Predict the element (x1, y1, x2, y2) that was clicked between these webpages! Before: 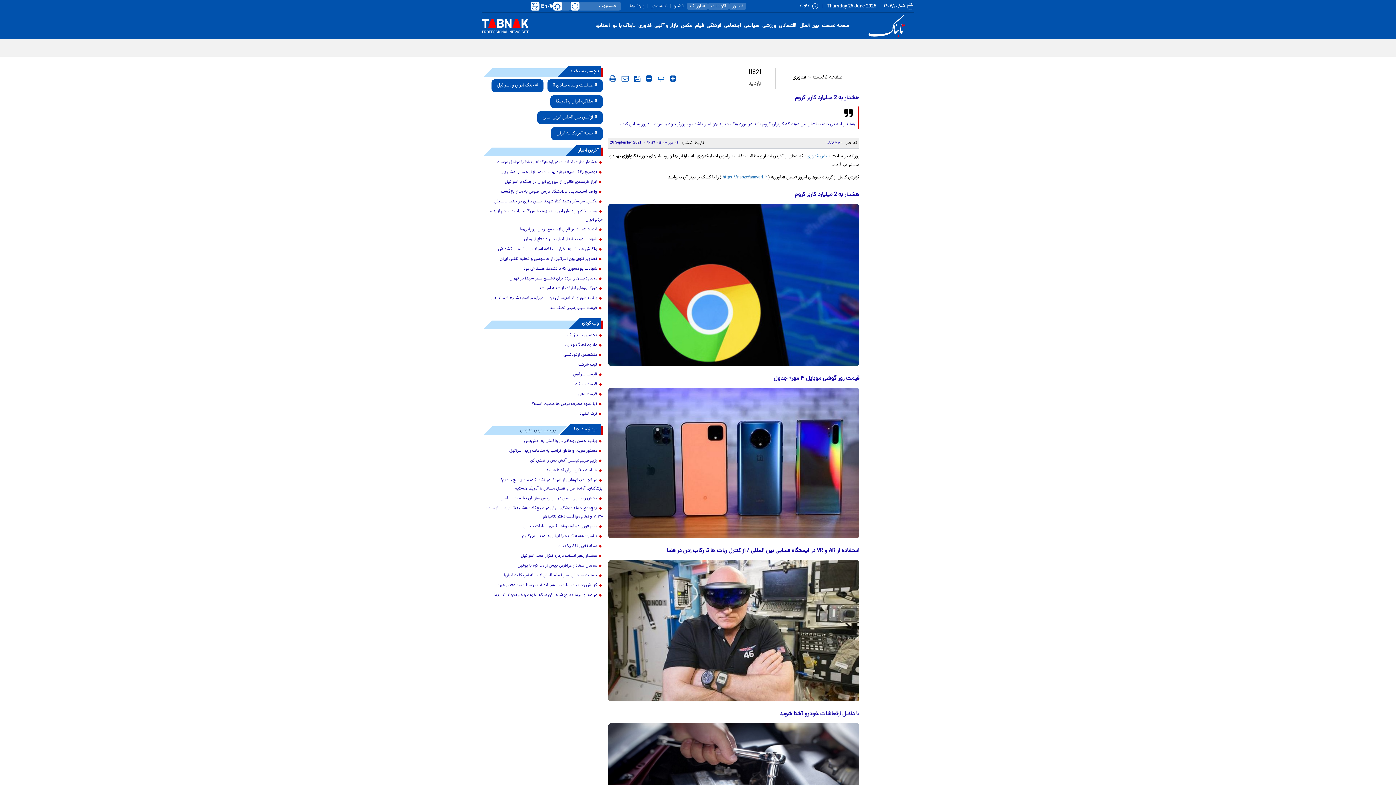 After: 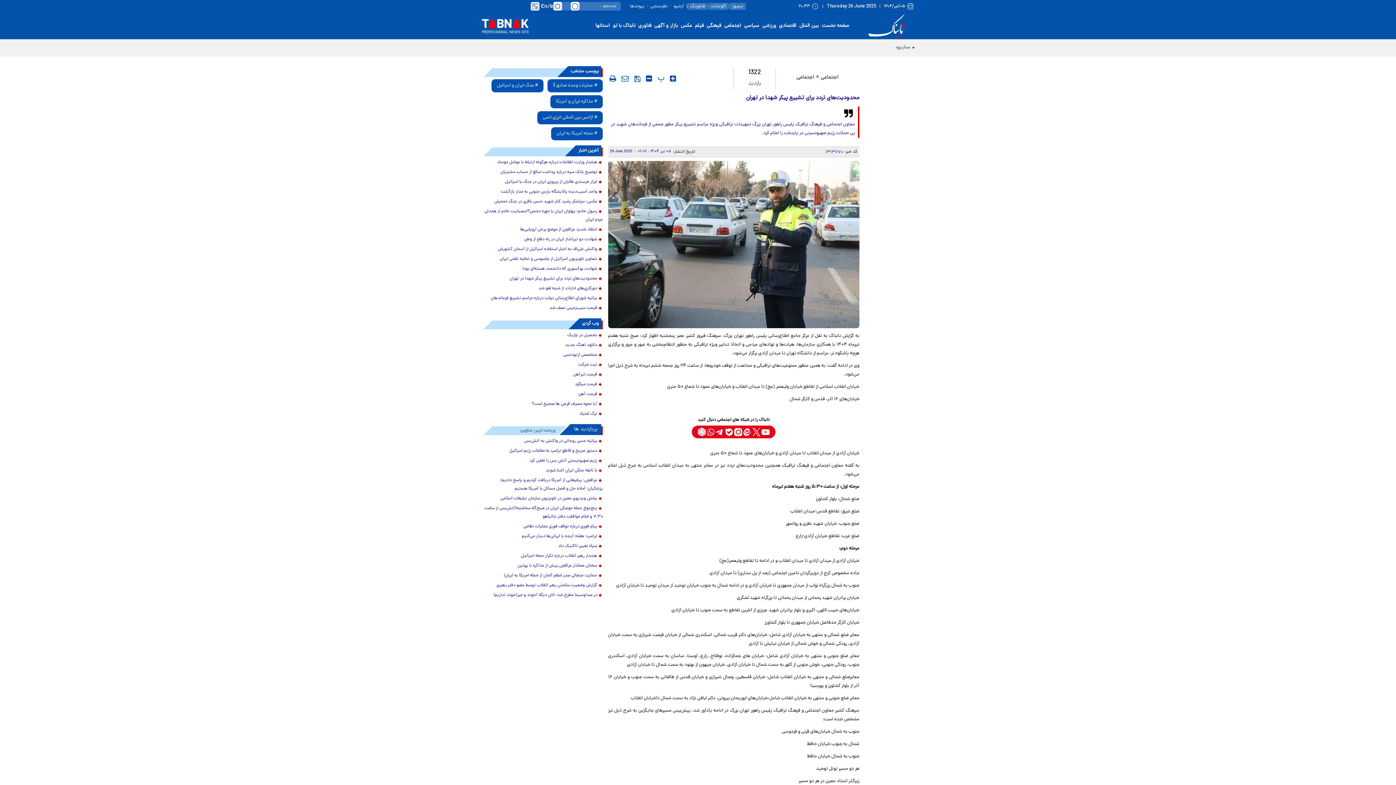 Action: bbox: (483, 274, 602, 283) label: محدودیت‌های تردد برای تشییع پیکر شهدا در تهران